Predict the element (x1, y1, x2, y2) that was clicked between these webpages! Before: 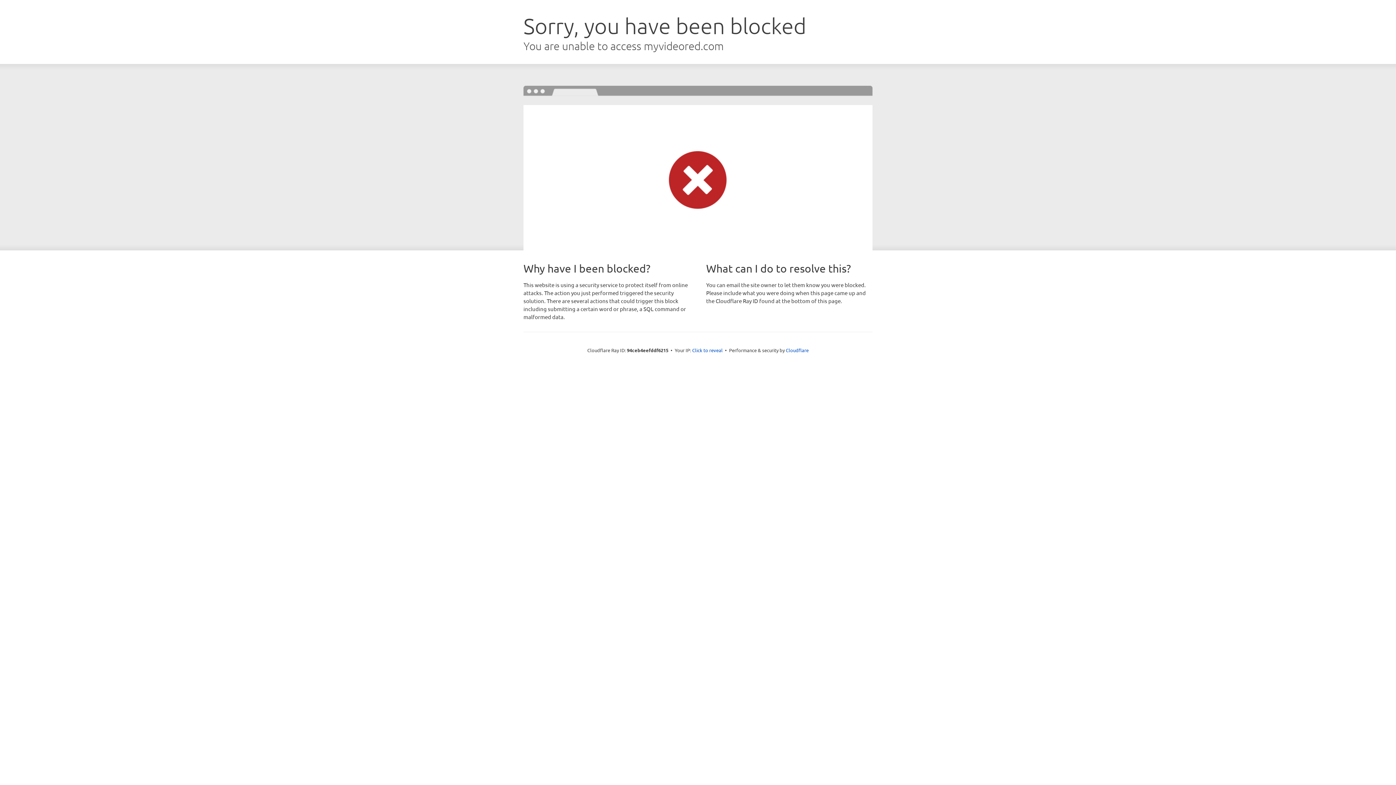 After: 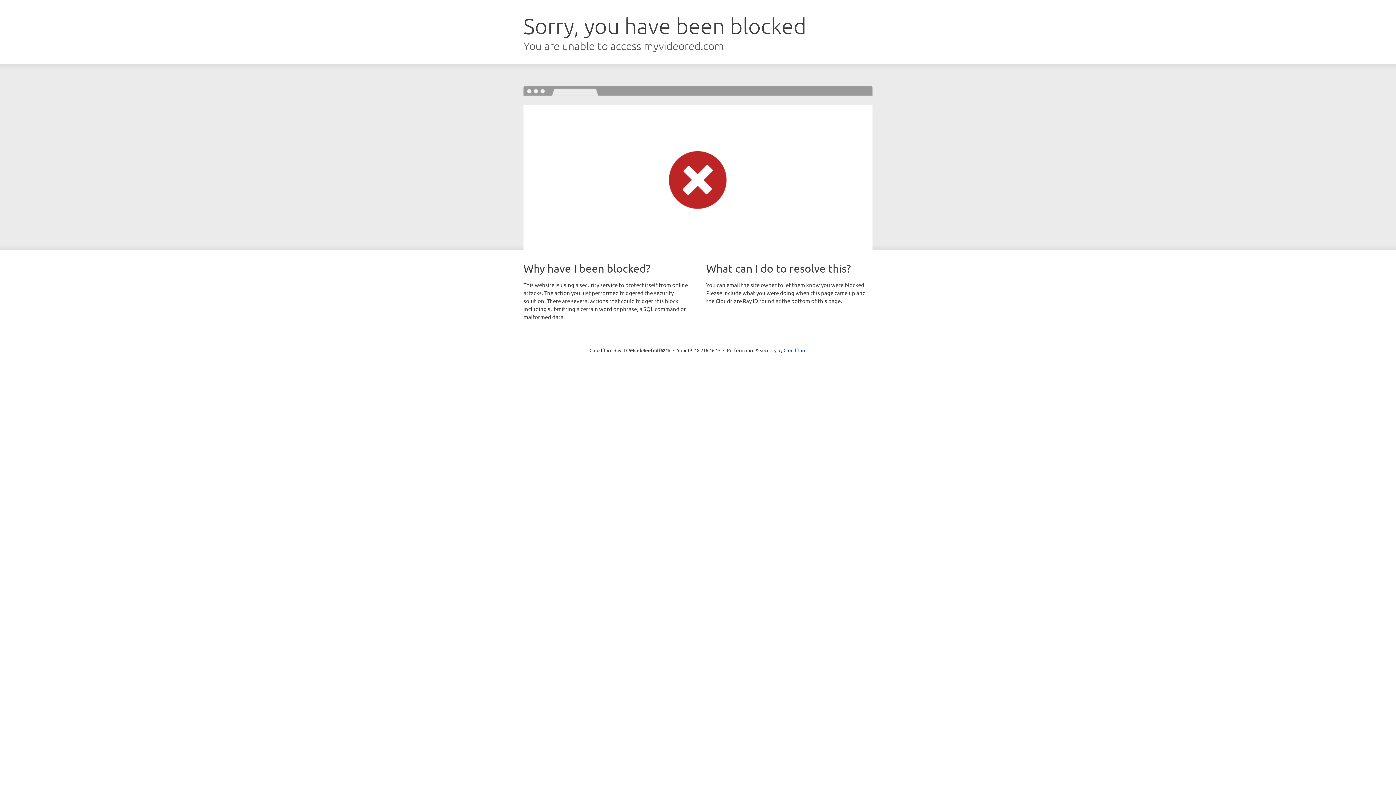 Action: label: Click to reveal bbox: (692, 346, 722, 353)